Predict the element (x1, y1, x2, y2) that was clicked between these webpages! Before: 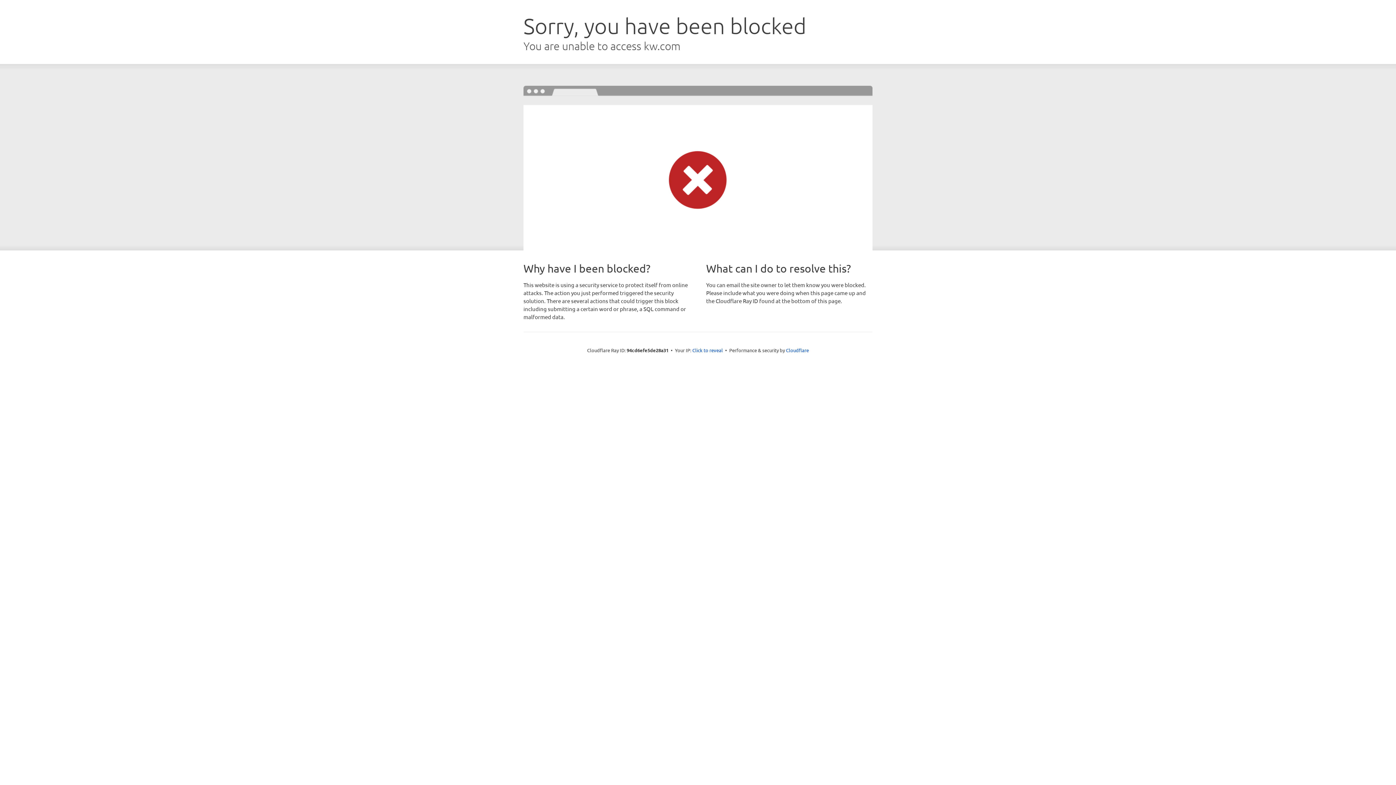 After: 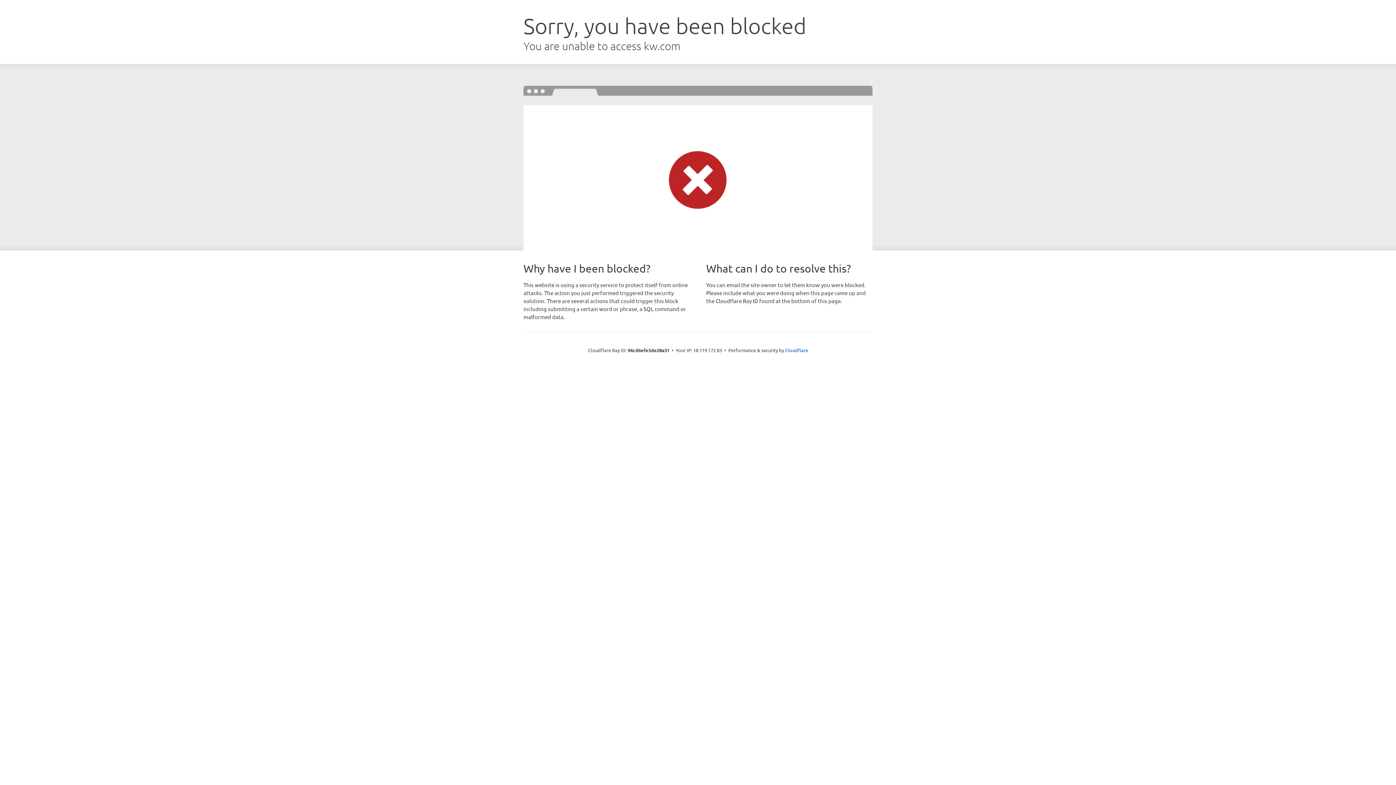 Action: bbox: (692, 346, 723, 353) label: Click to reveal